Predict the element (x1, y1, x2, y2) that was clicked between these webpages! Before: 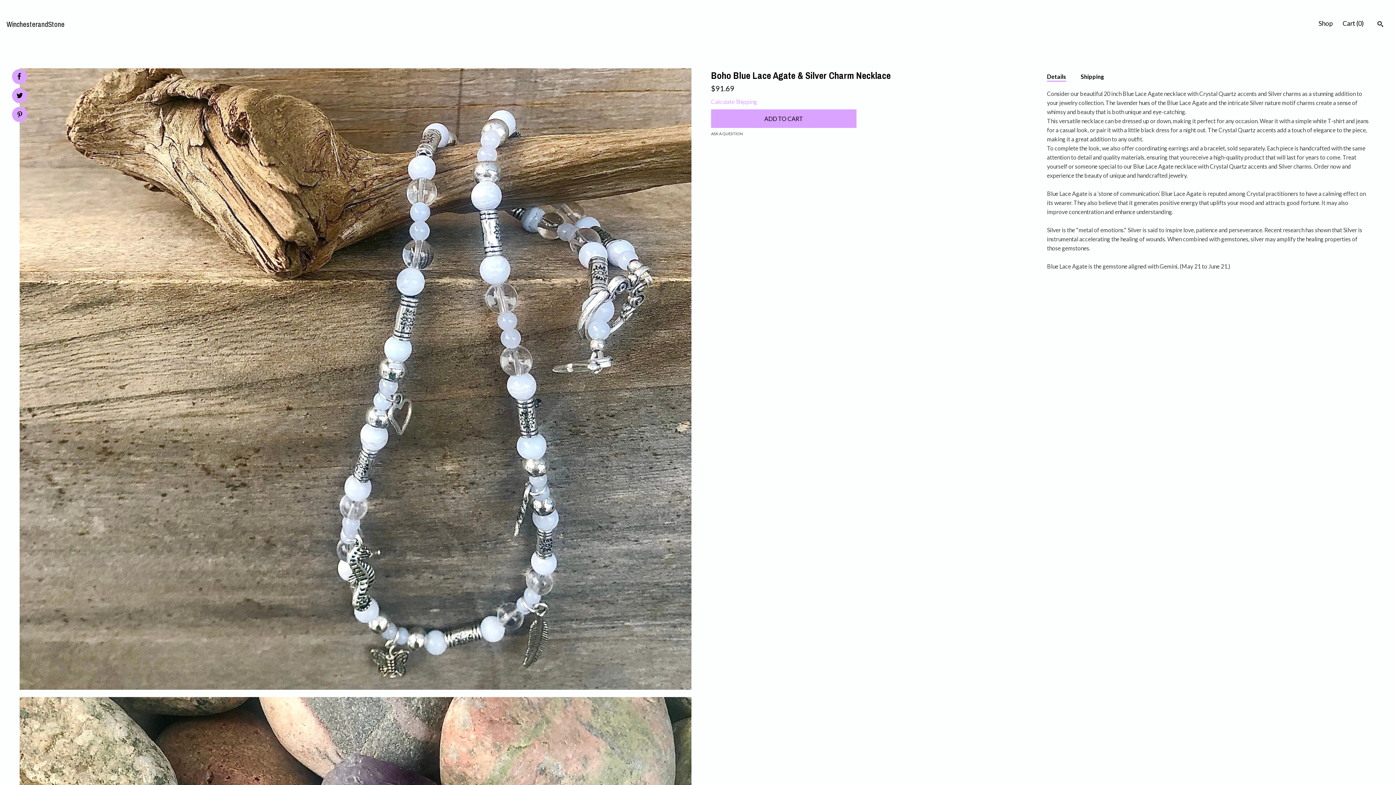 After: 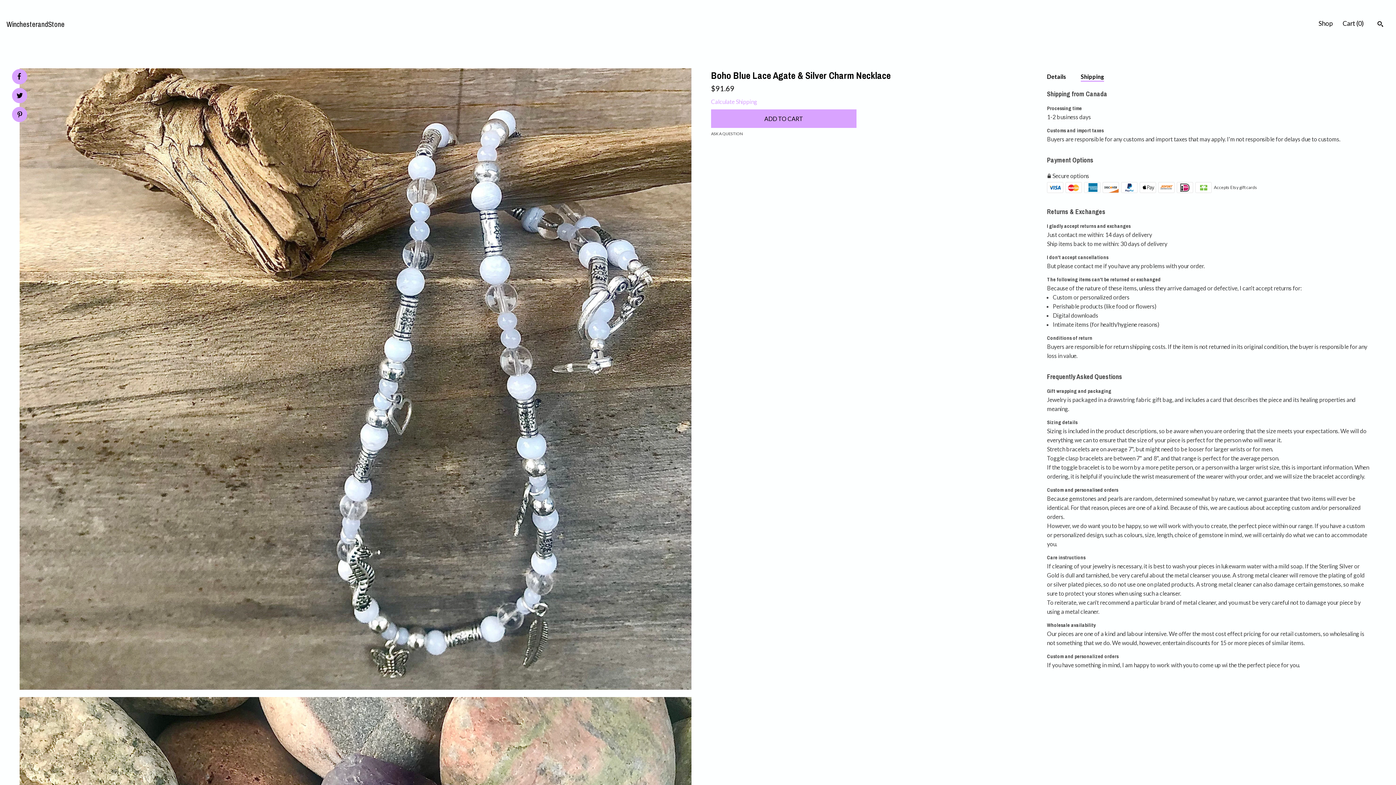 Action: label: Shipping bbox: (1081, 72, 1104, 81)